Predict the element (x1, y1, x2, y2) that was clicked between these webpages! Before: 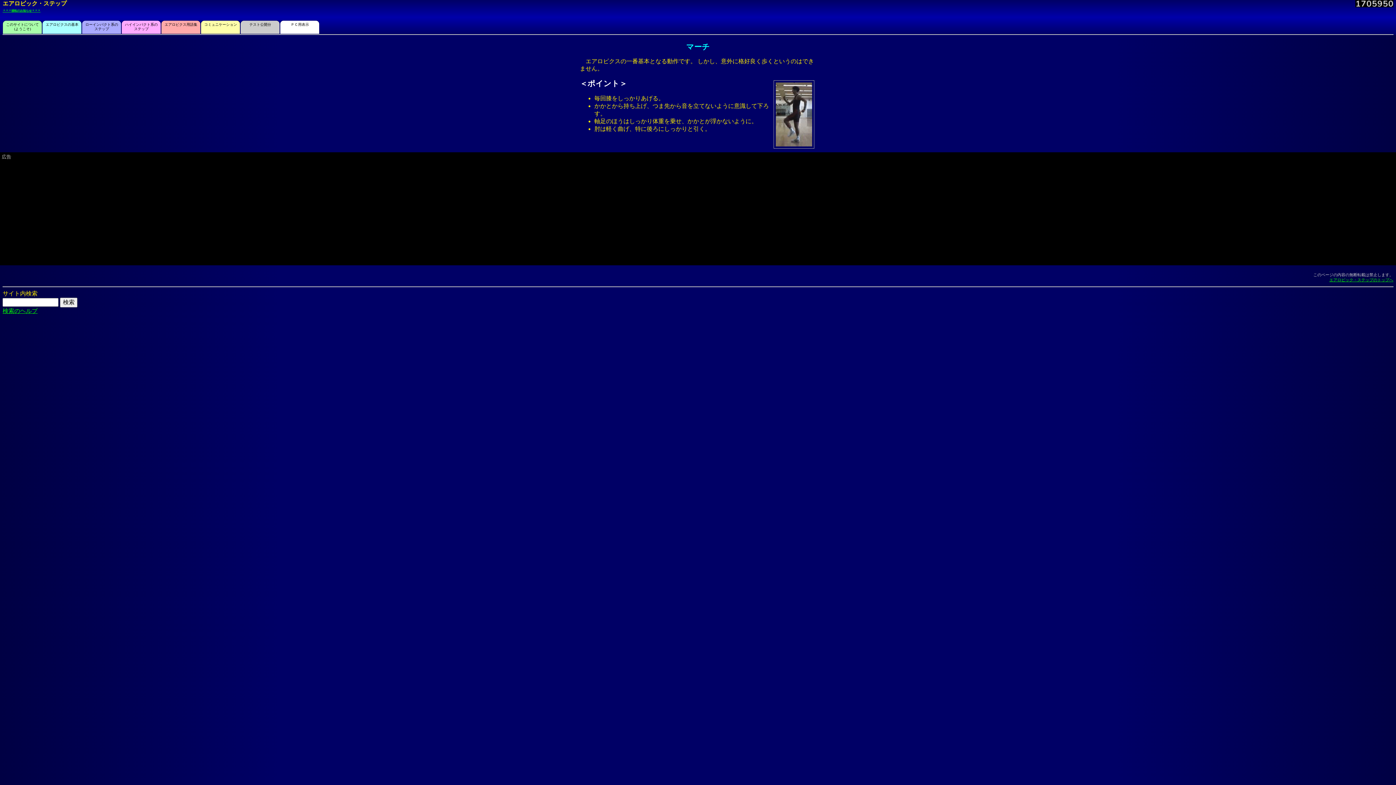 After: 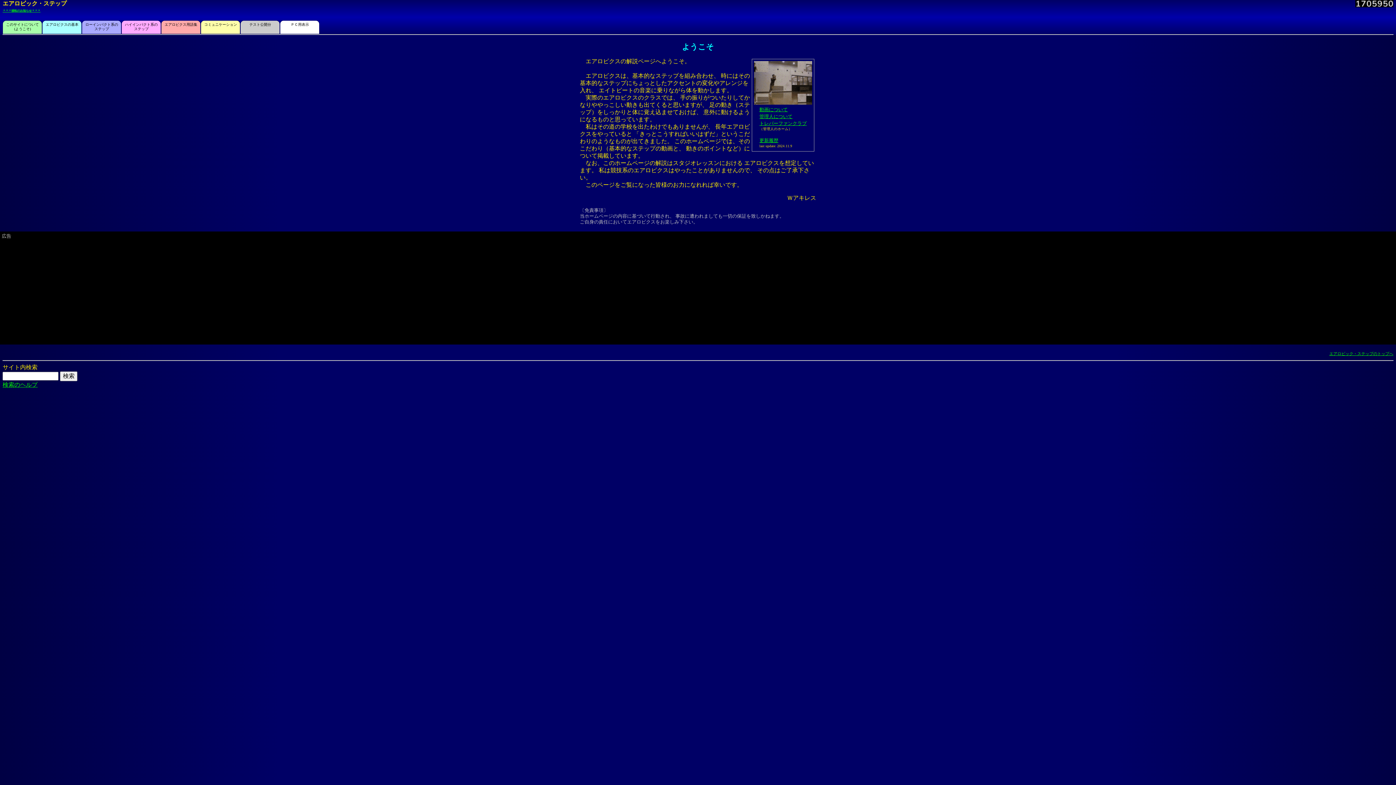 Action: label: このサイトについて
(ようこそ) bbox: (2, 20, 42, 34)